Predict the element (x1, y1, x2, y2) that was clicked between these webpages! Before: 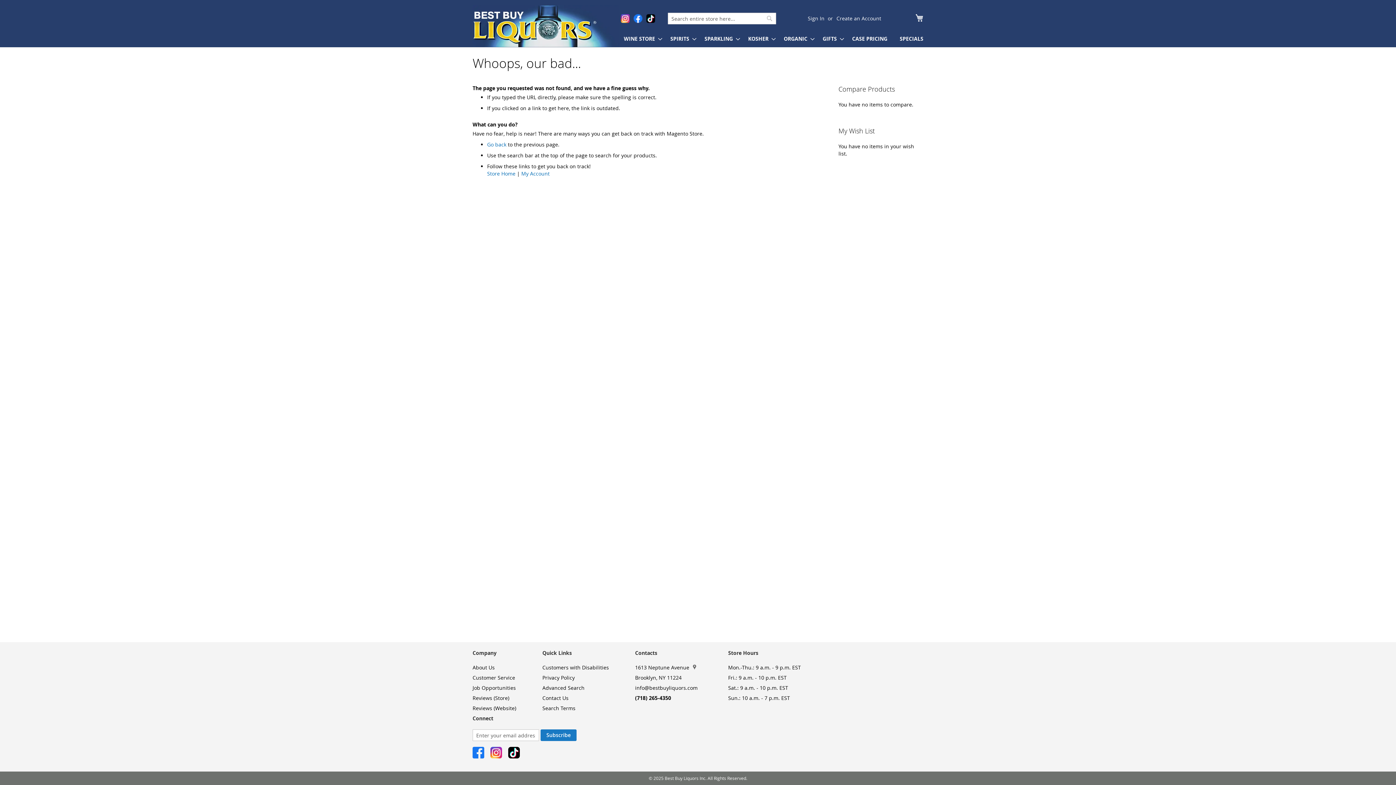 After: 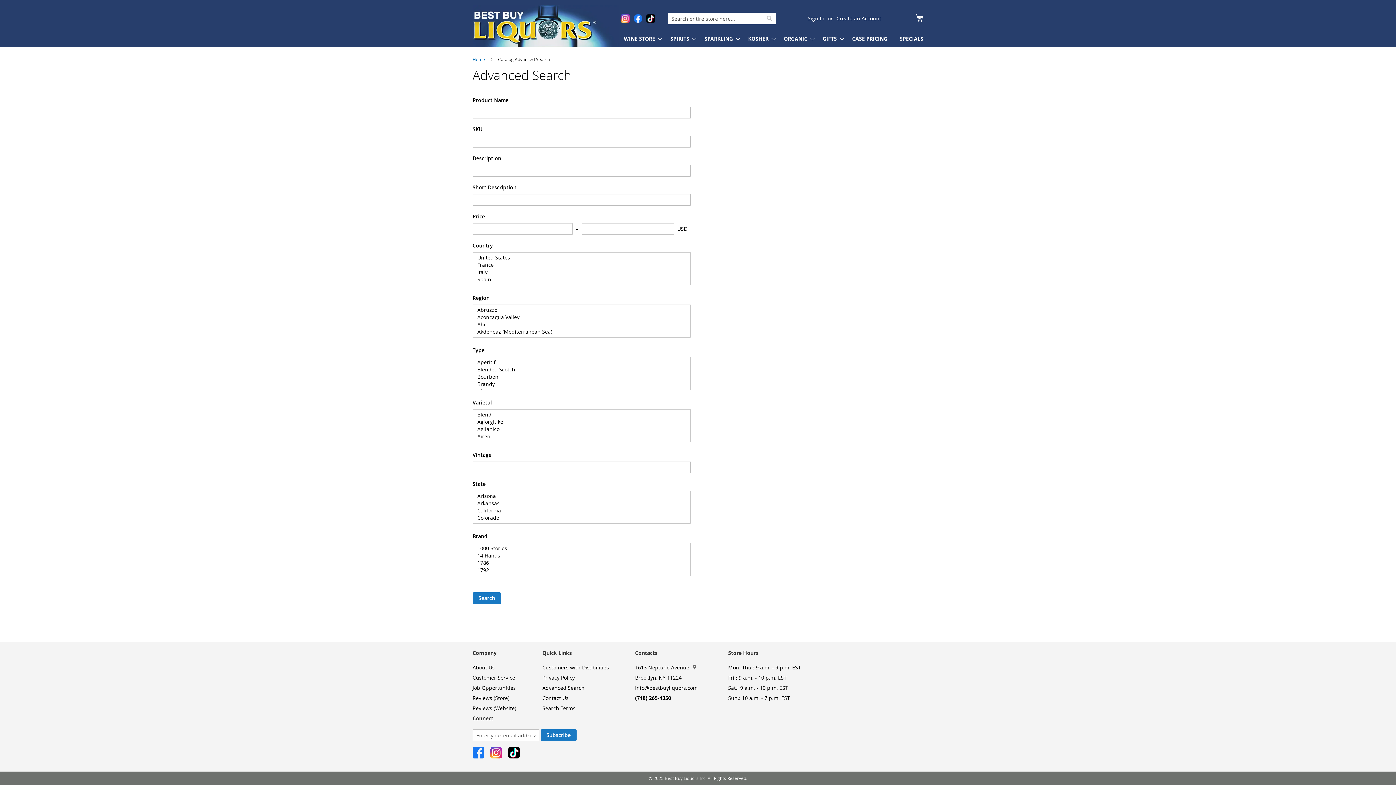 Action: bbox: (542, 681, 584, 695) label: Advanced Search